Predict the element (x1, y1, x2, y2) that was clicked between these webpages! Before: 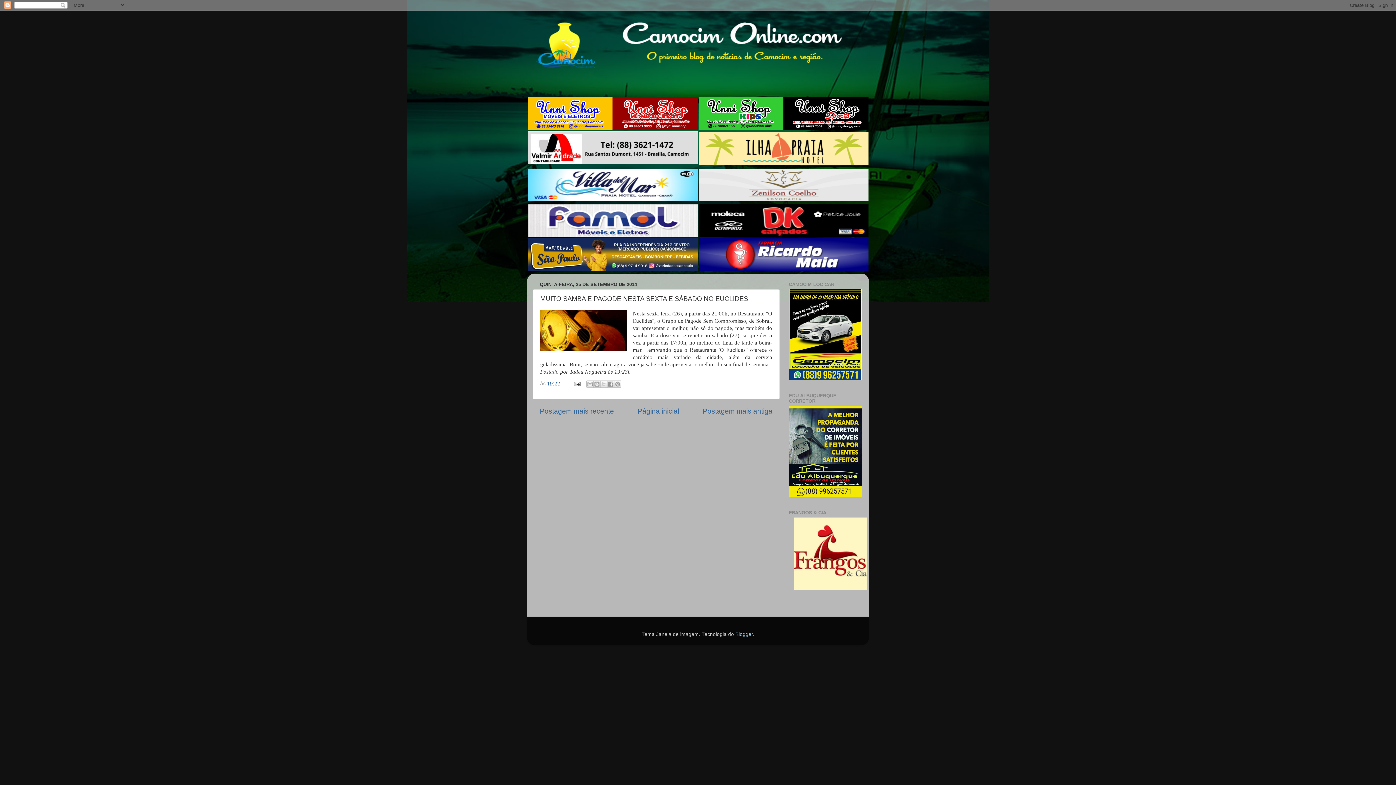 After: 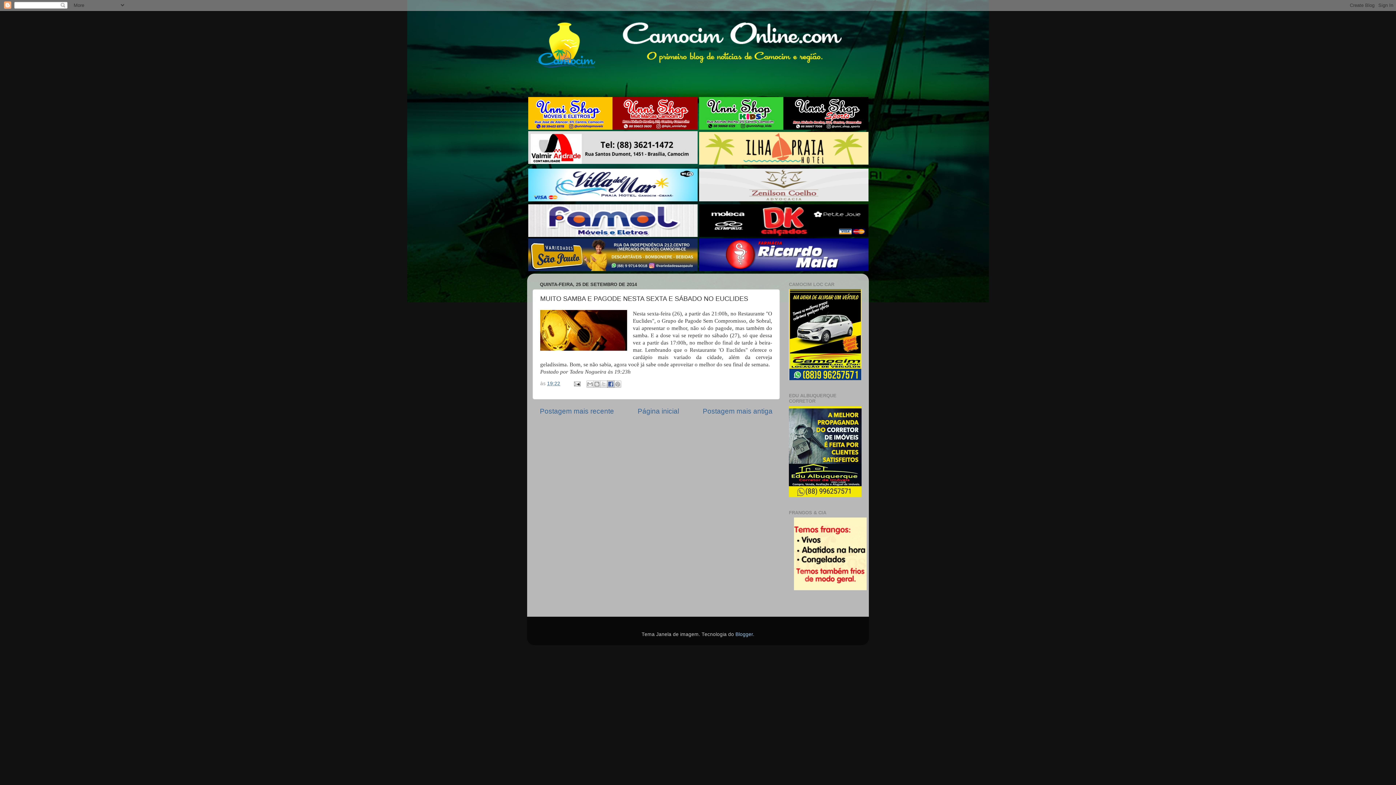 Action: bbox: (607, 380, 614, 387) label: Compartilhar no Facebook